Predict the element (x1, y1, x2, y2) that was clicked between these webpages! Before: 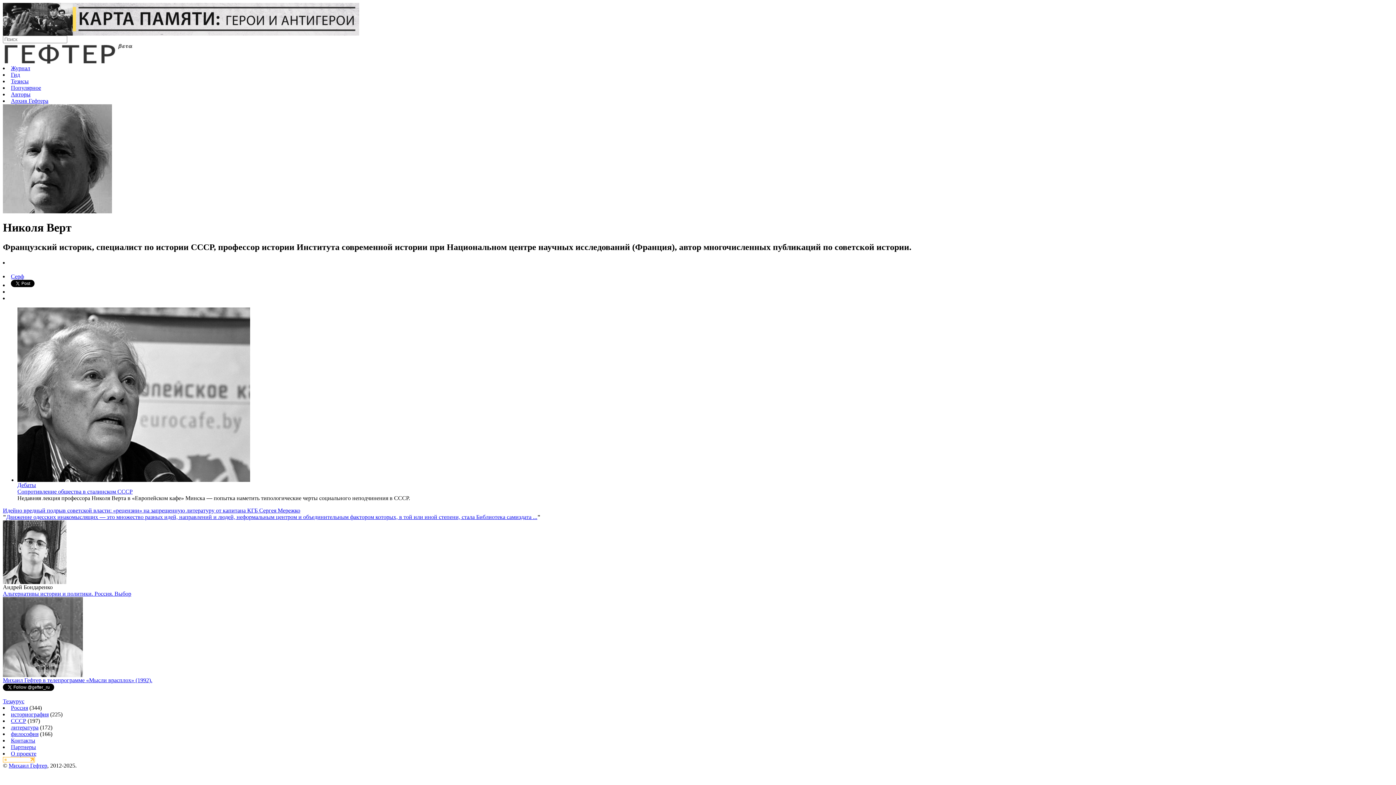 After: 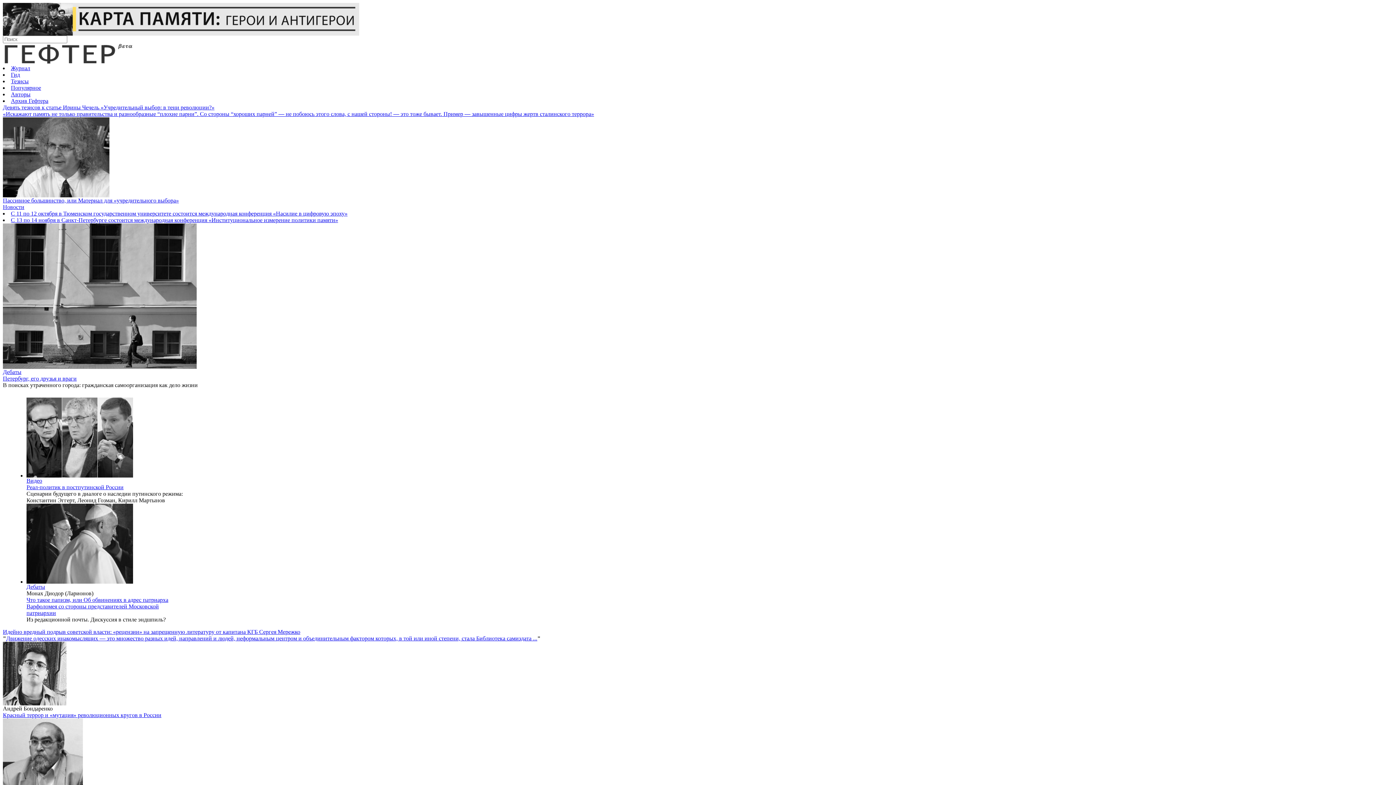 Action: bbox: (2, 60, 133, 66)